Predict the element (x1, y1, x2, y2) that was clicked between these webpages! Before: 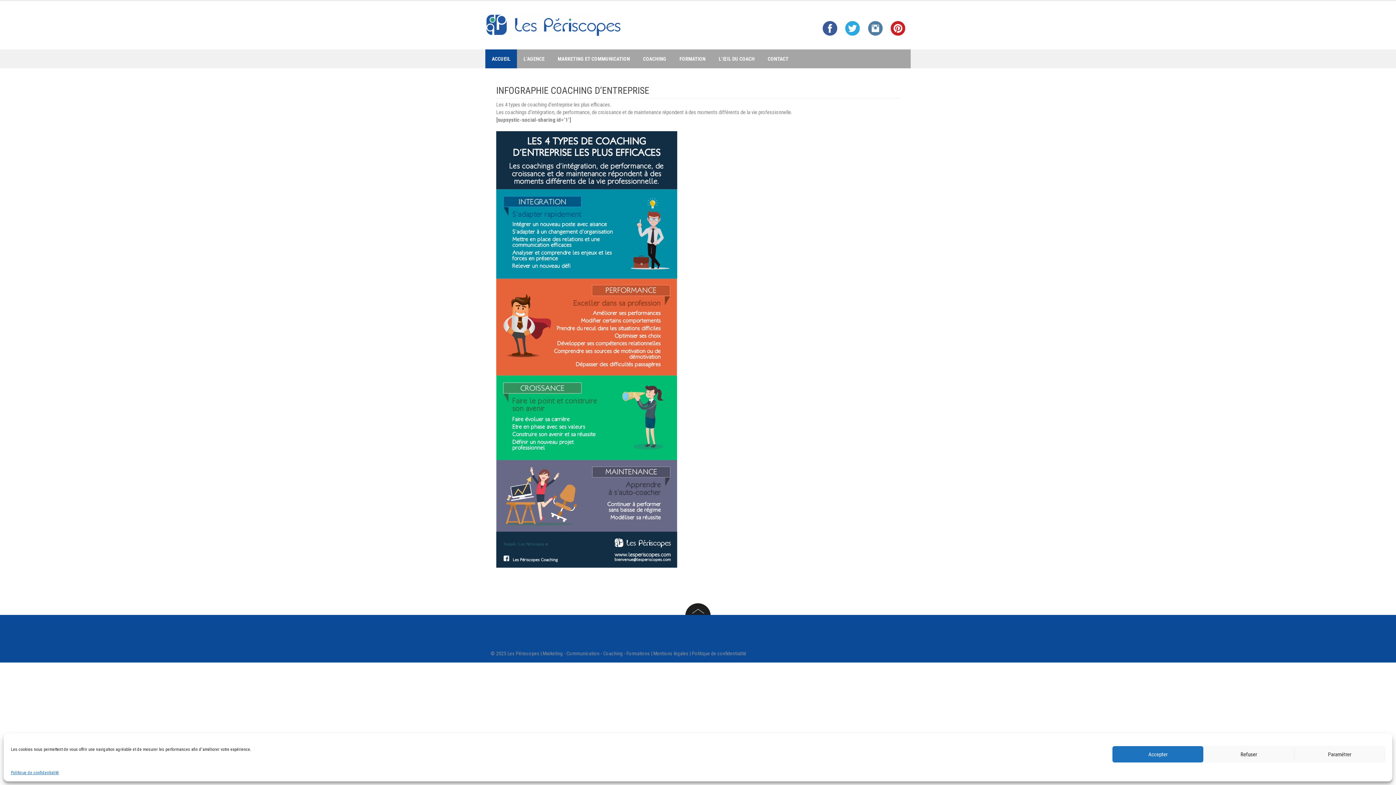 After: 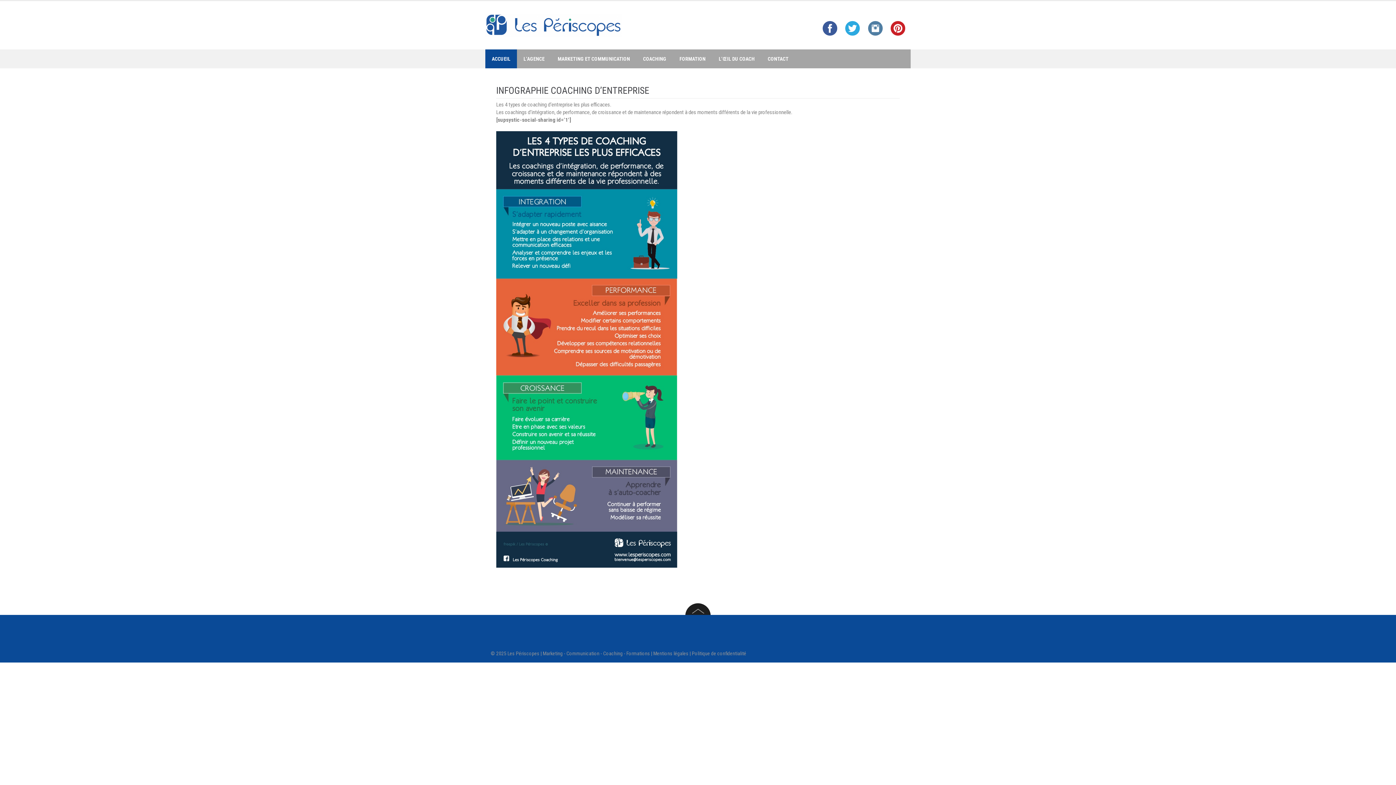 Action: label: Accepter bbox: (1112, 746, 1203, 762)